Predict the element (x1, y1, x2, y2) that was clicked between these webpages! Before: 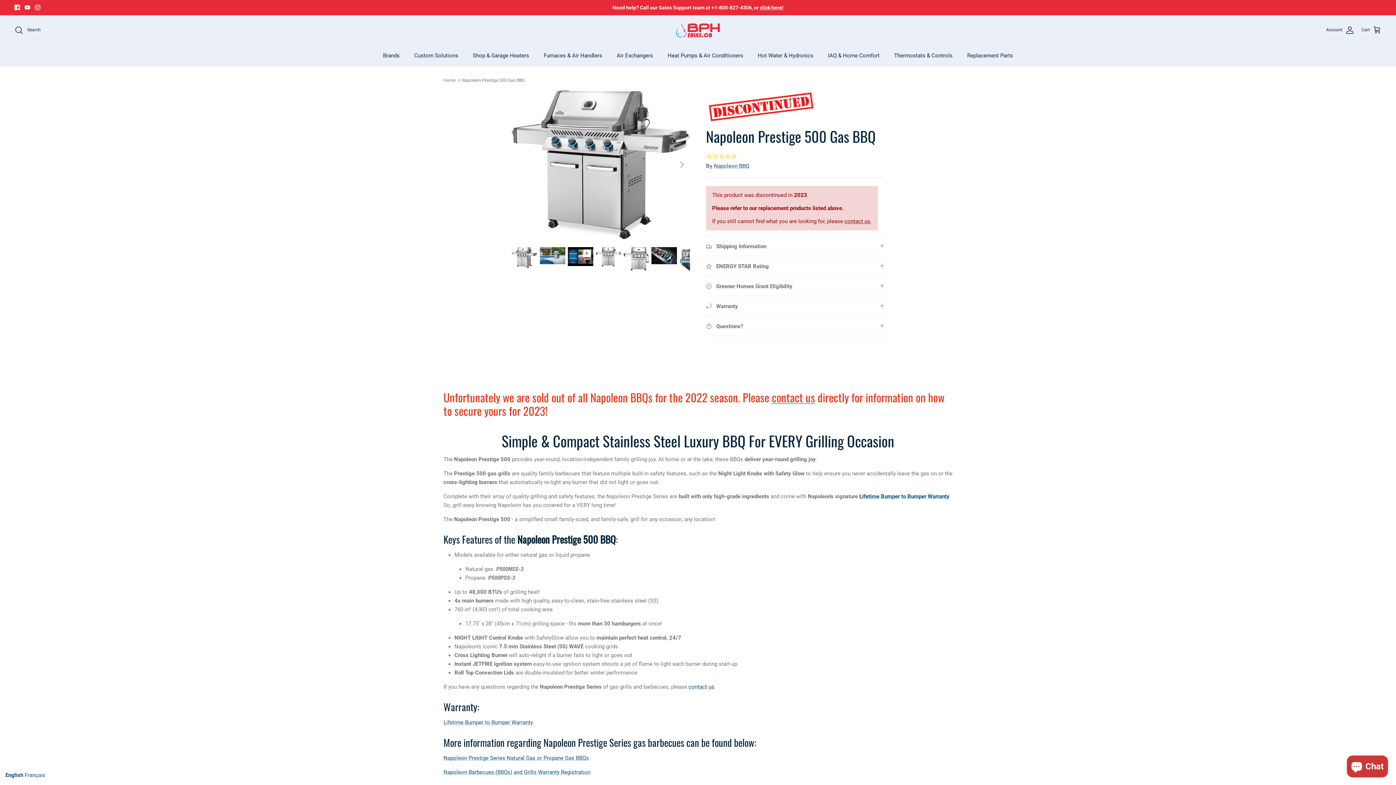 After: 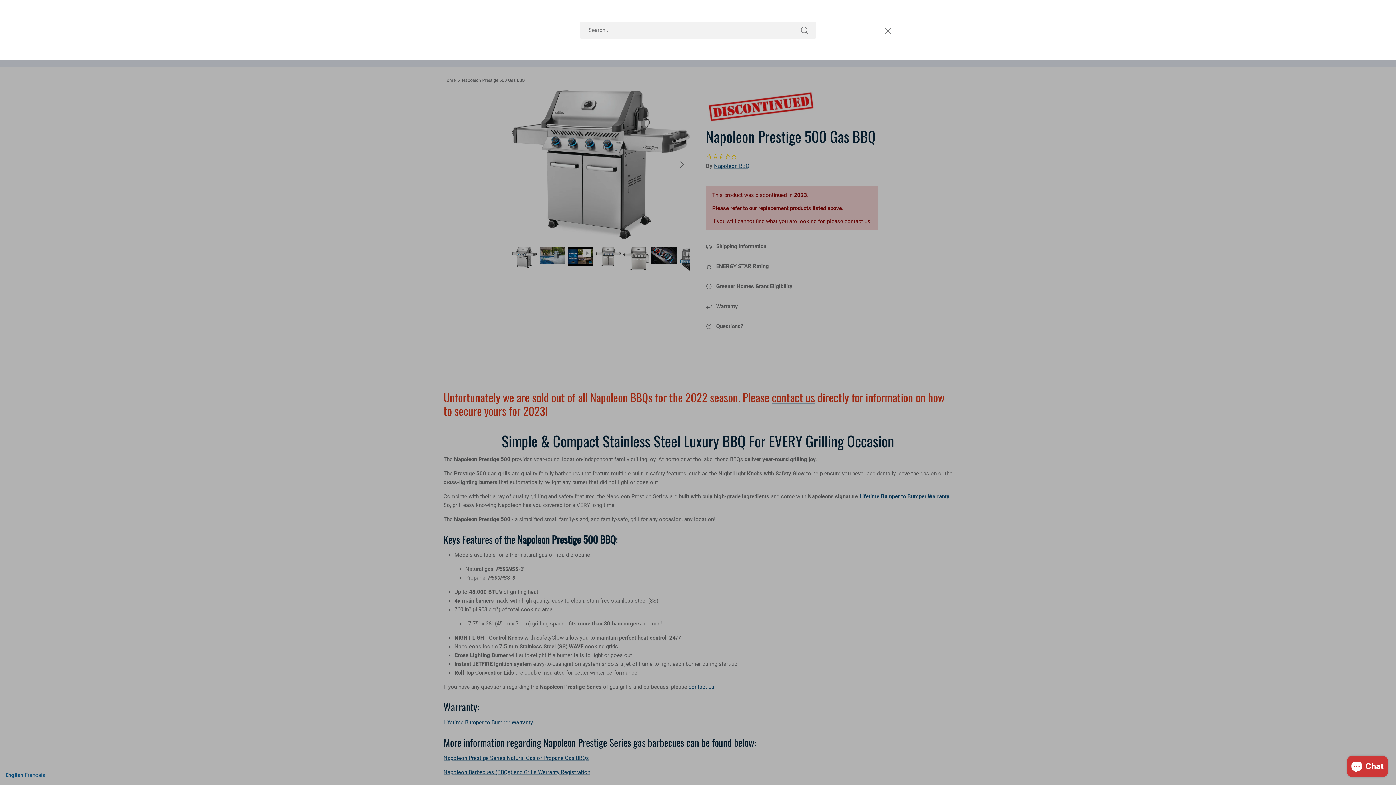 Action: bbox: (14, 25, 40, 34) label: Search